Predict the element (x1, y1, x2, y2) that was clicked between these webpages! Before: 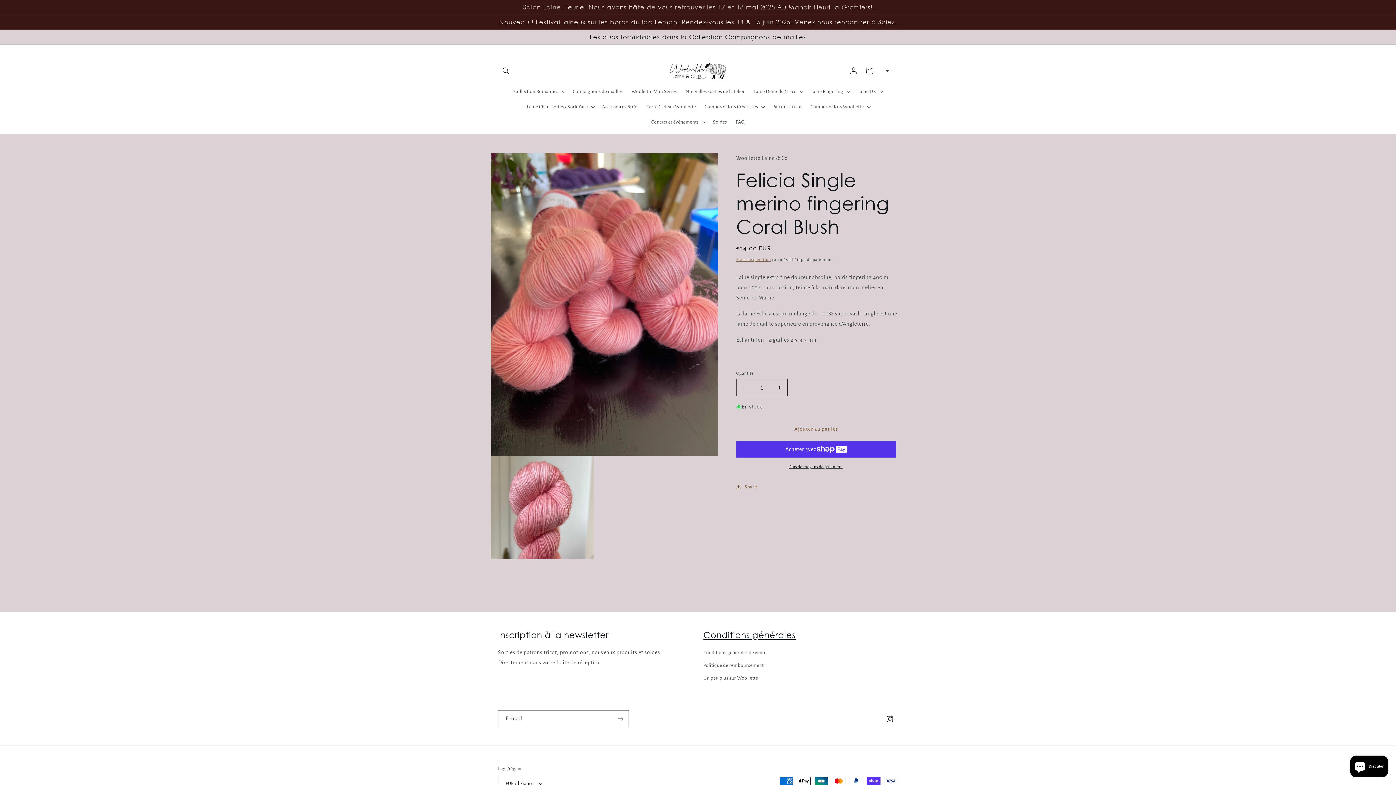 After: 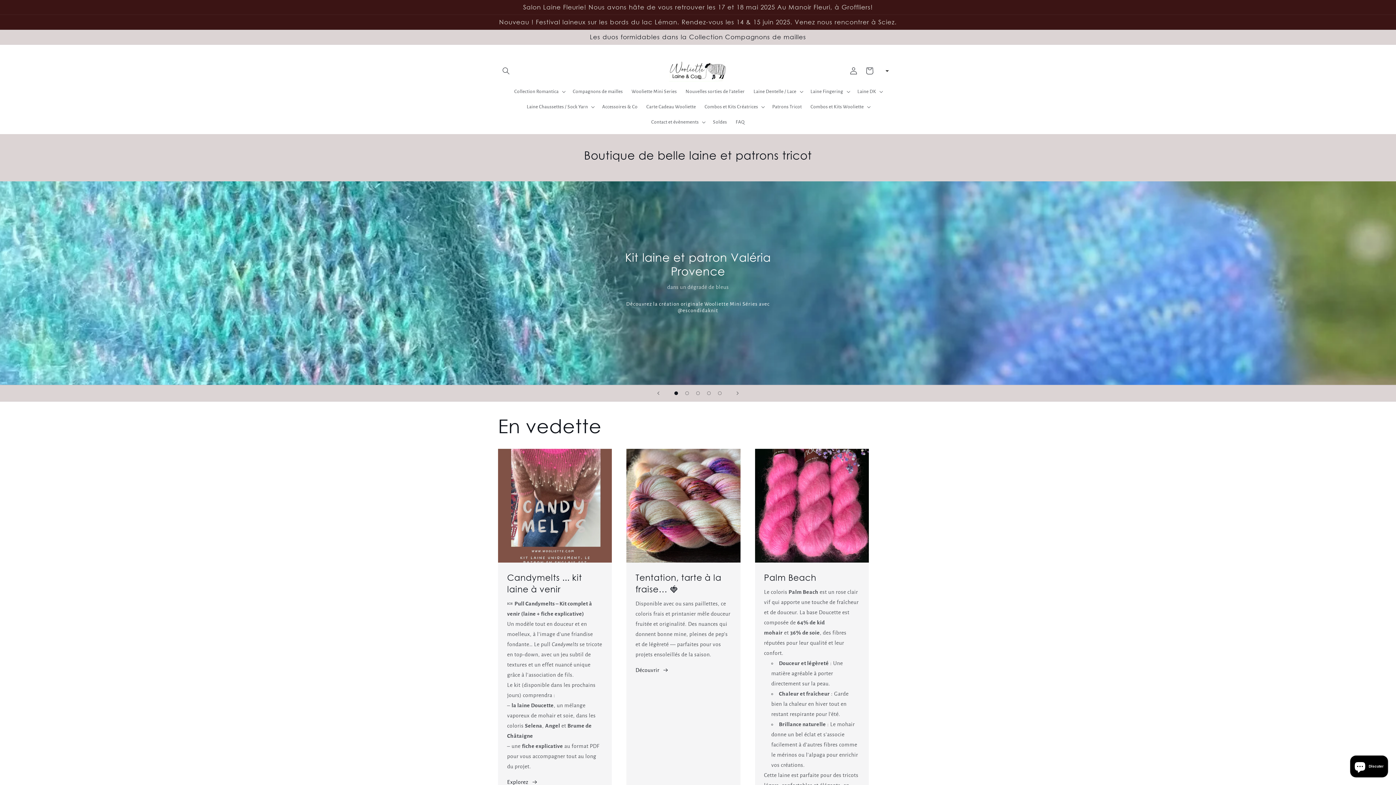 Action: bbox: (666, 57, 730, 84)